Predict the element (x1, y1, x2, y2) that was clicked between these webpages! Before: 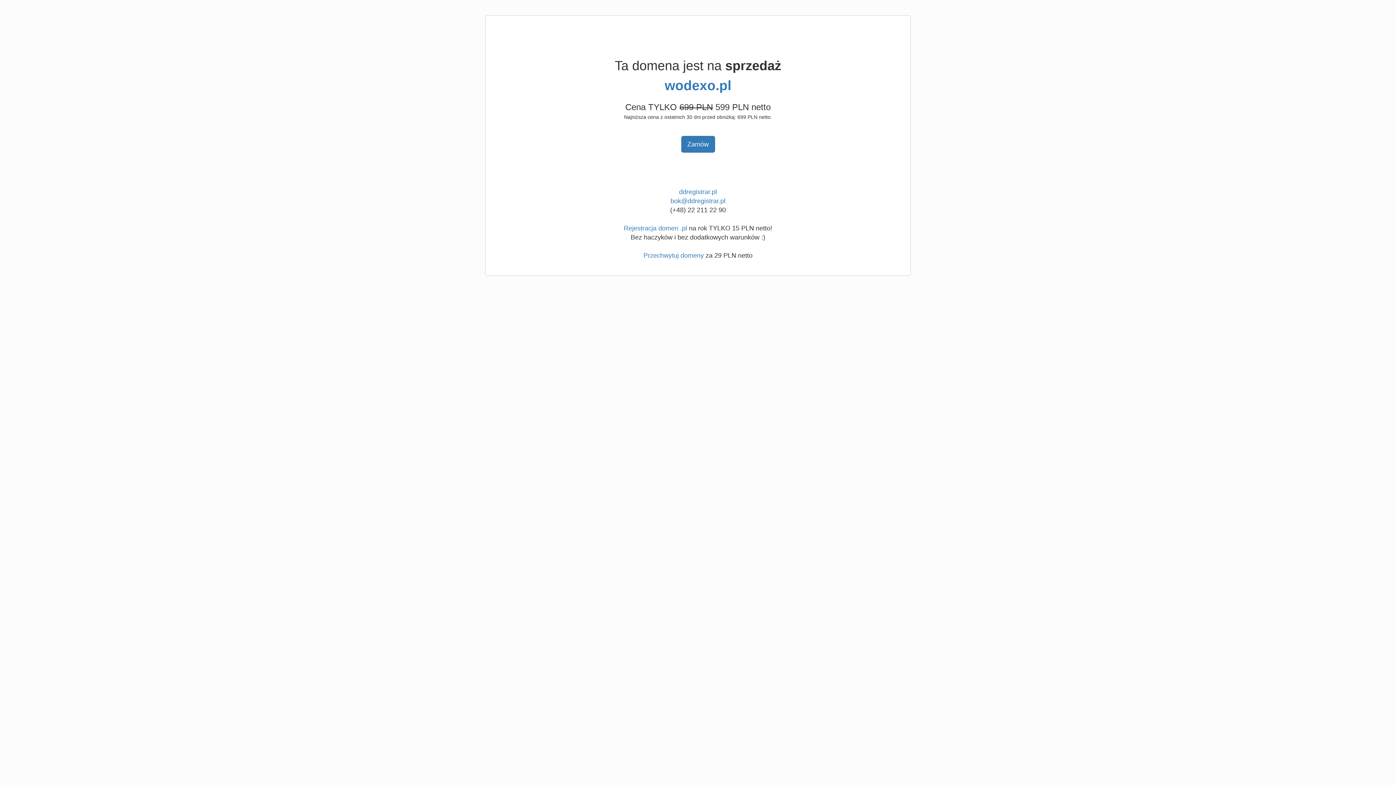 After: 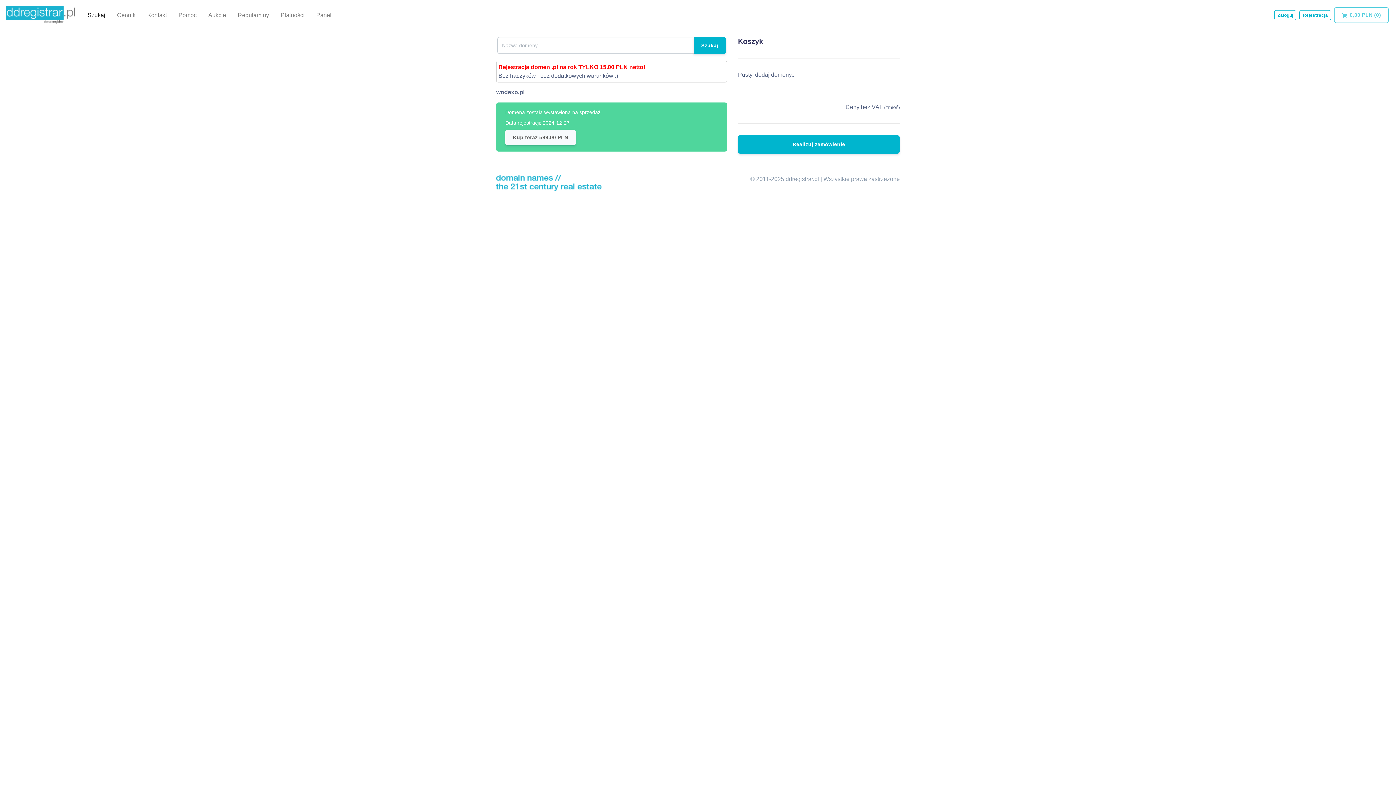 Action: label: Zamów bbox: (681, 136, 715, 152)